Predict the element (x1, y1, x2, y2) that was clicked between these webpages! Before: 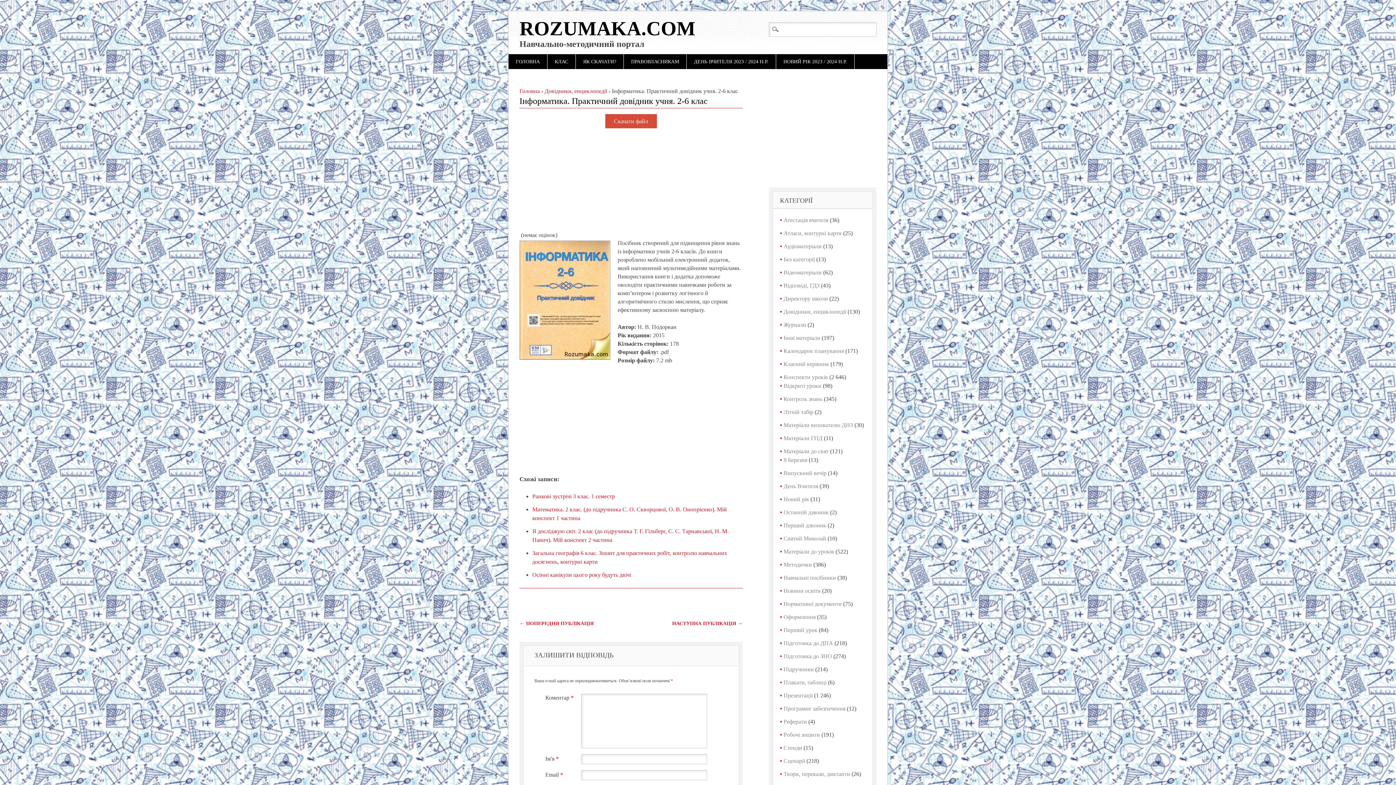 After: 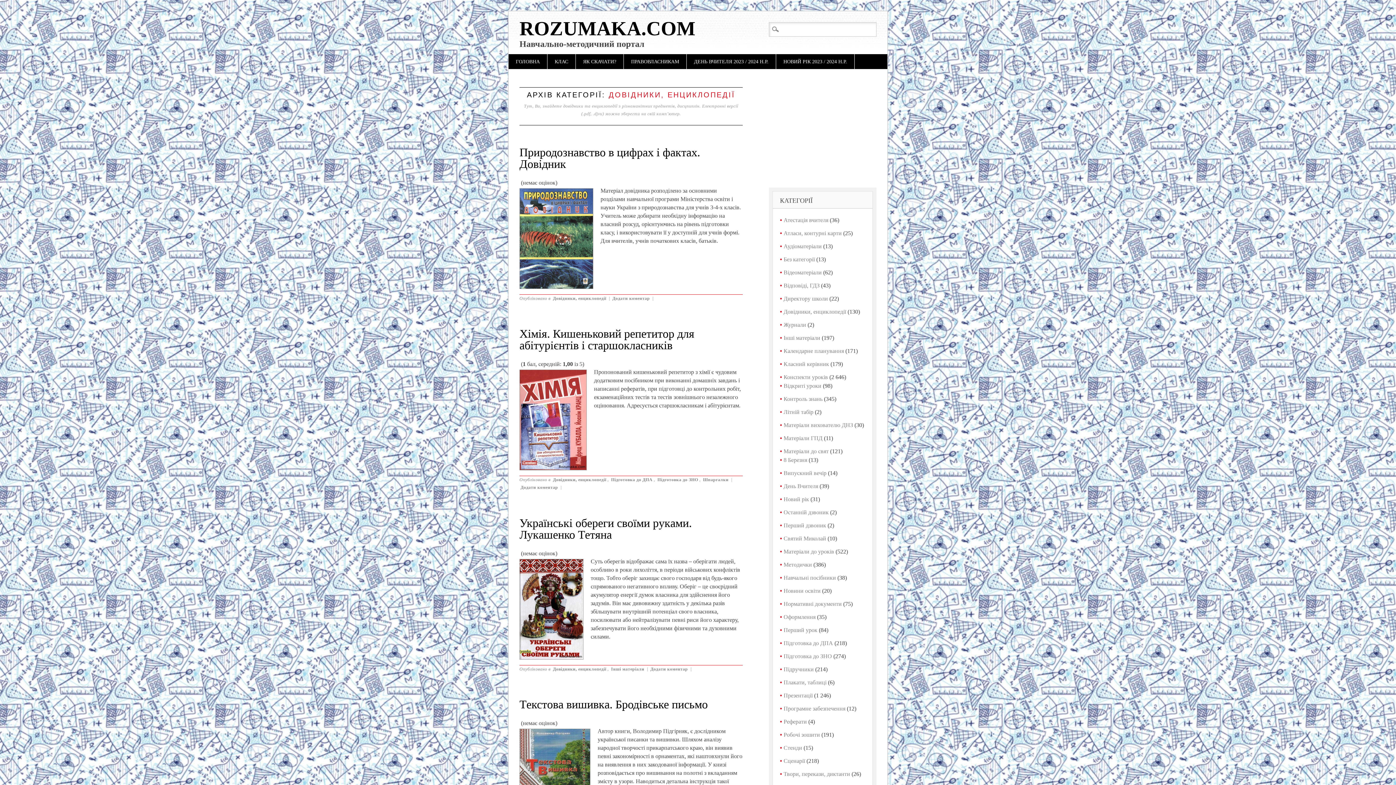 Action: bbox: (783, 308, 846, 314) label: Довідники, енциклопедії